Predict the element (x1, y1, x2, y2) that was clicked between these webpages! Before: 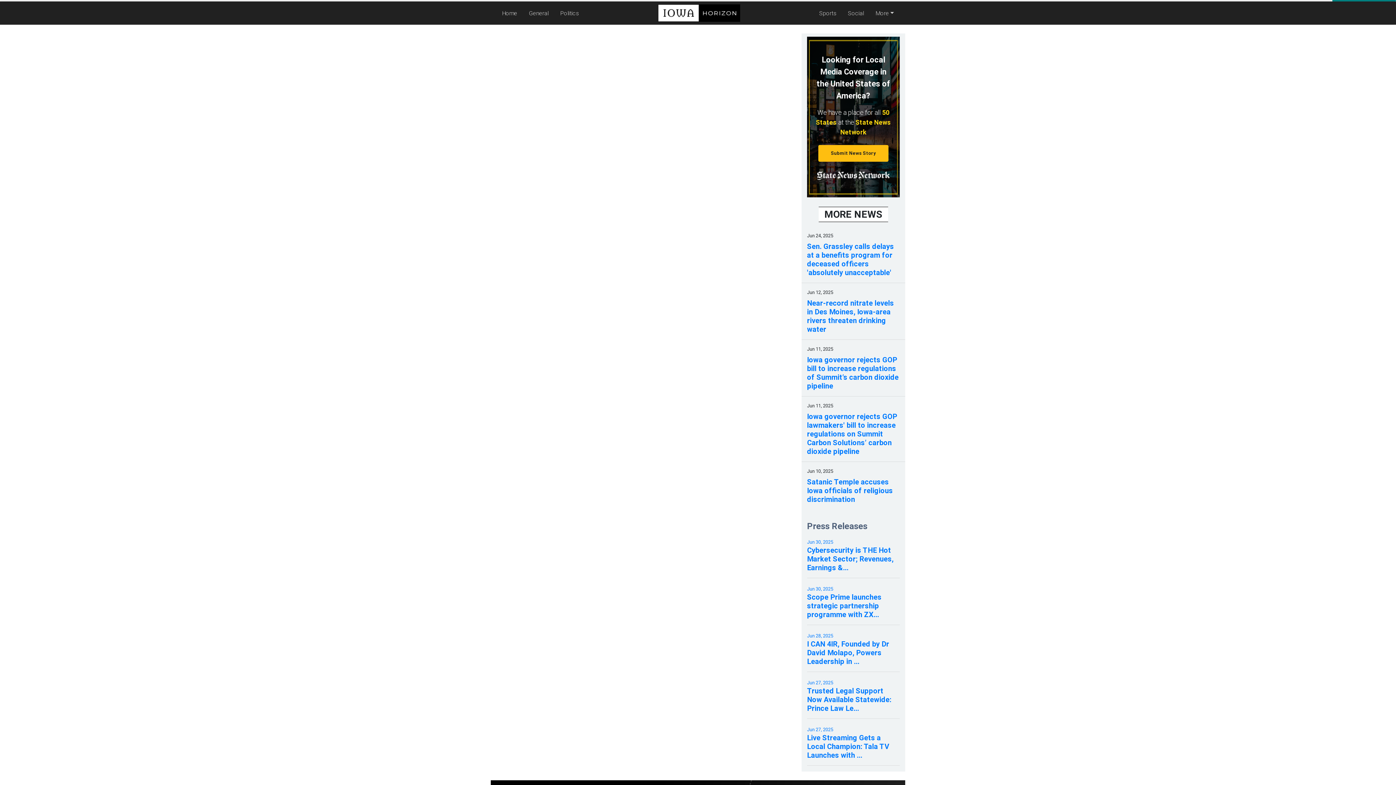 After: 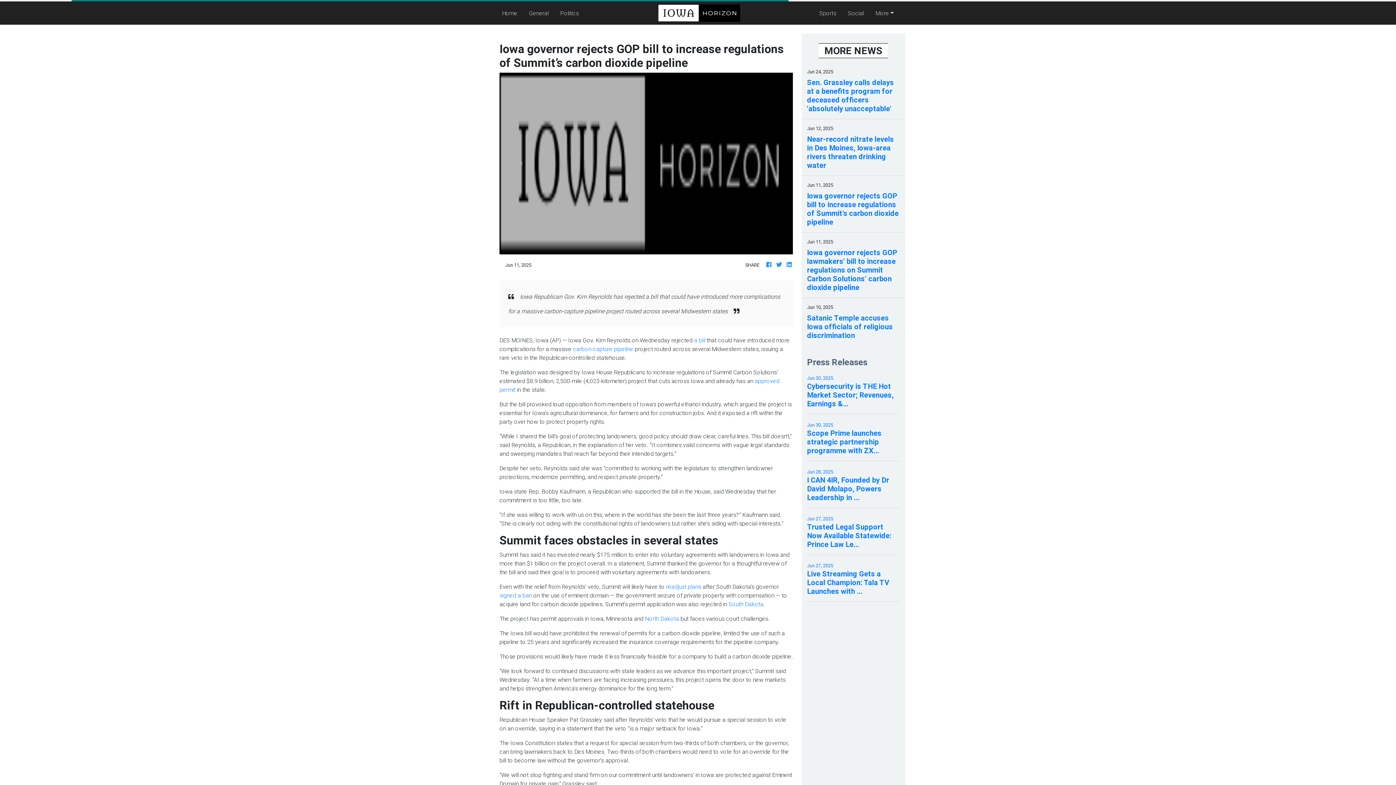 Action: bbox: (807, 355, 900, 390) label: Iowa governor rejects GOP bill to increase regulations of Summit’s carbon dioxide pipeline